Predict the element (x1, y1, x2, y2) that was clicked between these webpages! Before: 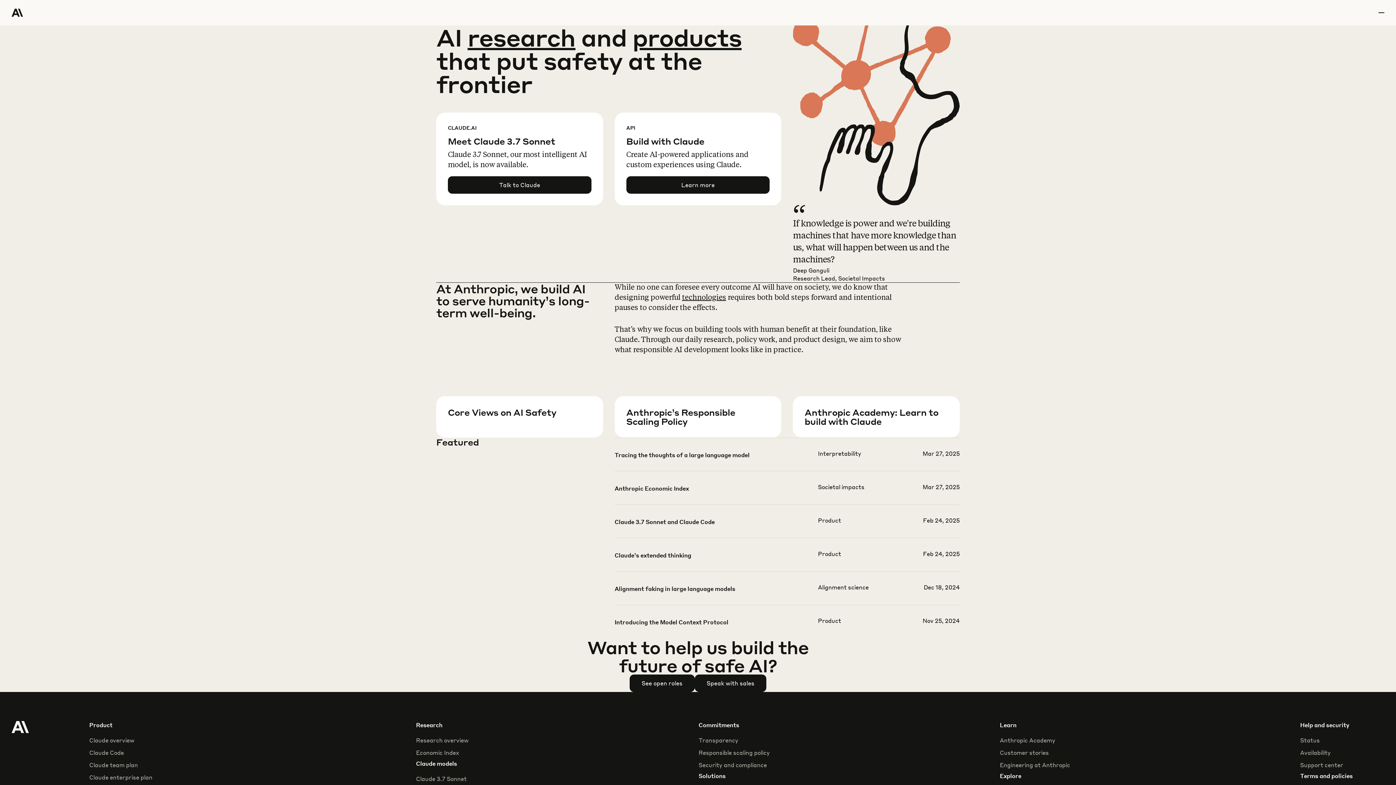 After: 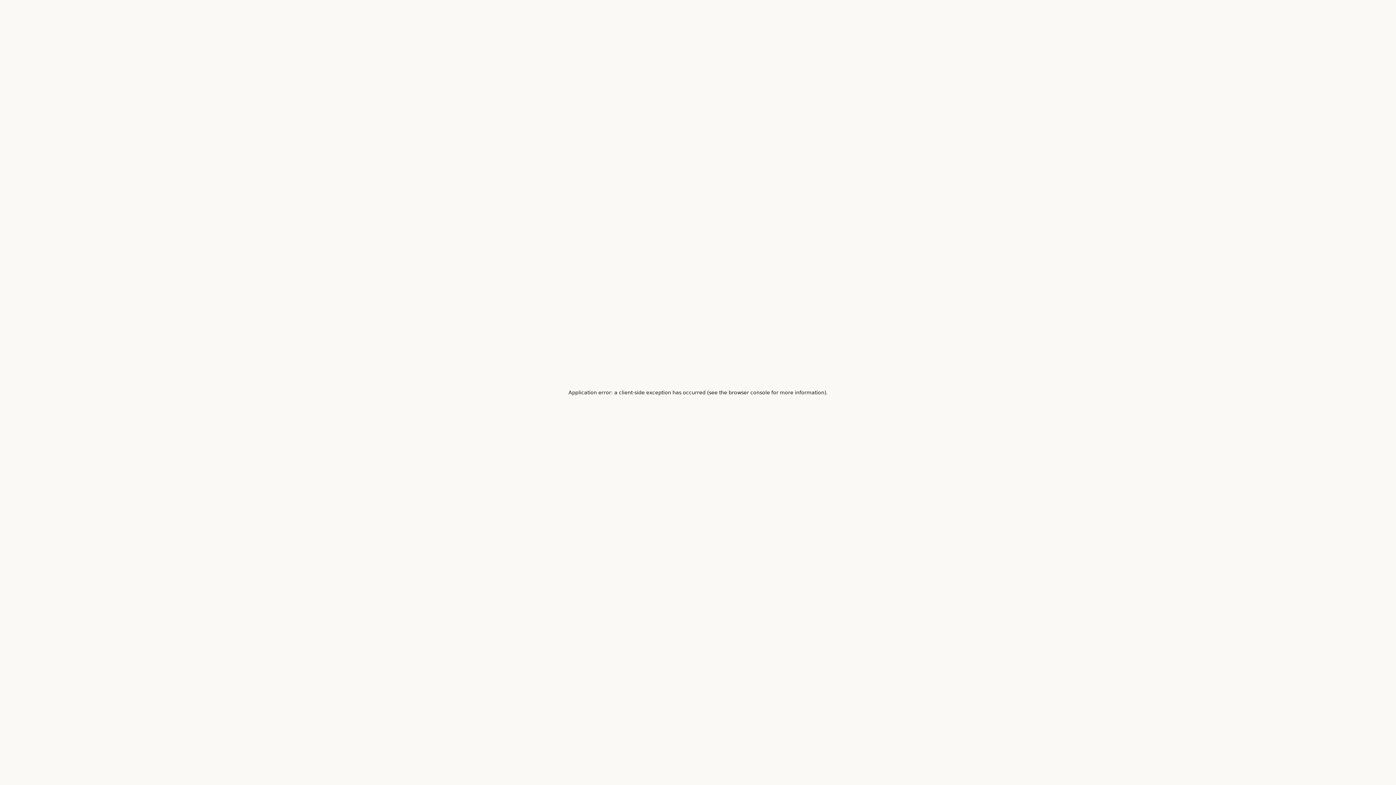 Action: label: See open roles bbox: (630, 675, 694, 692)